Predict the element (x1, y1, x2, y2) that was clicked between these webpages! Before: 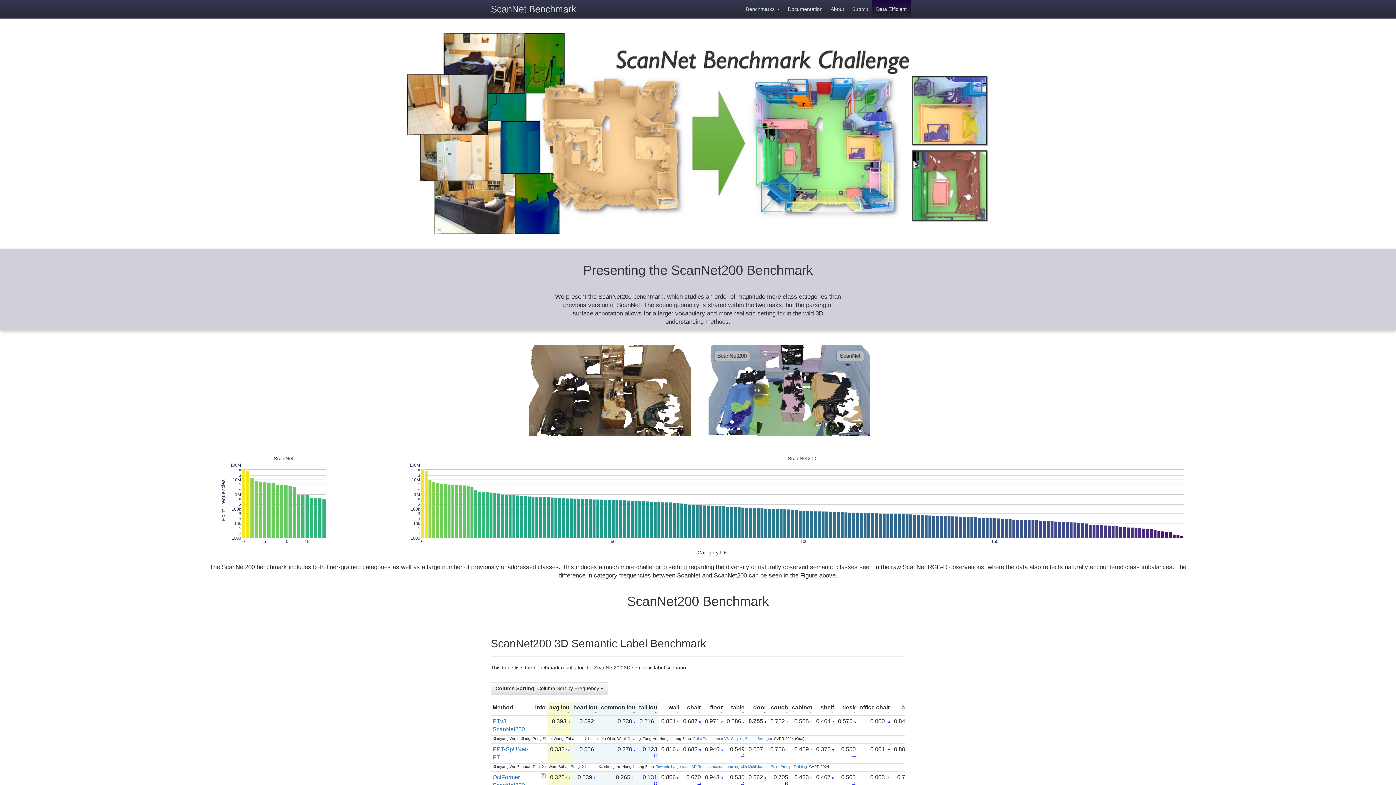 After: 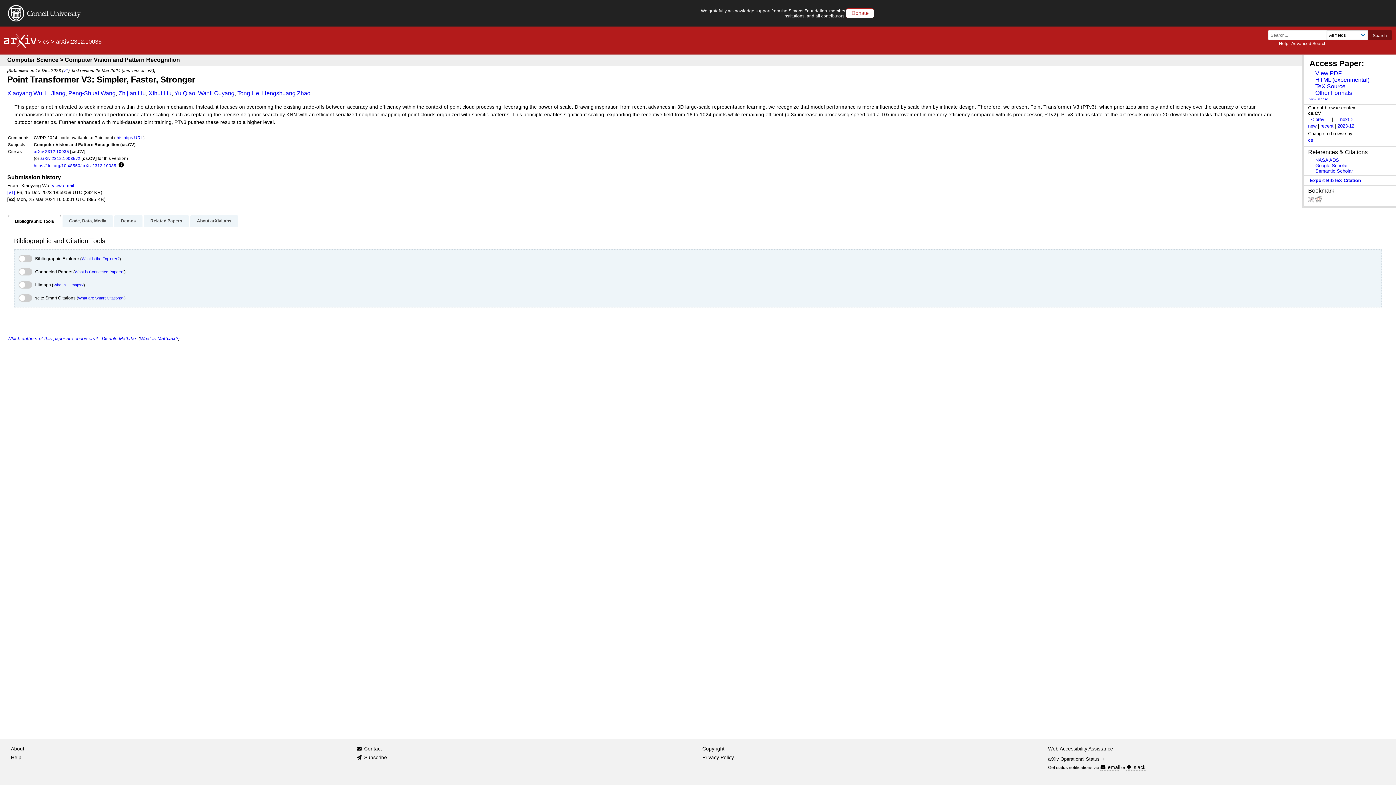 Action: bbox: (693, 737, 772, 741) label: Point Transformer V3: Simpler, Faster, Stronger